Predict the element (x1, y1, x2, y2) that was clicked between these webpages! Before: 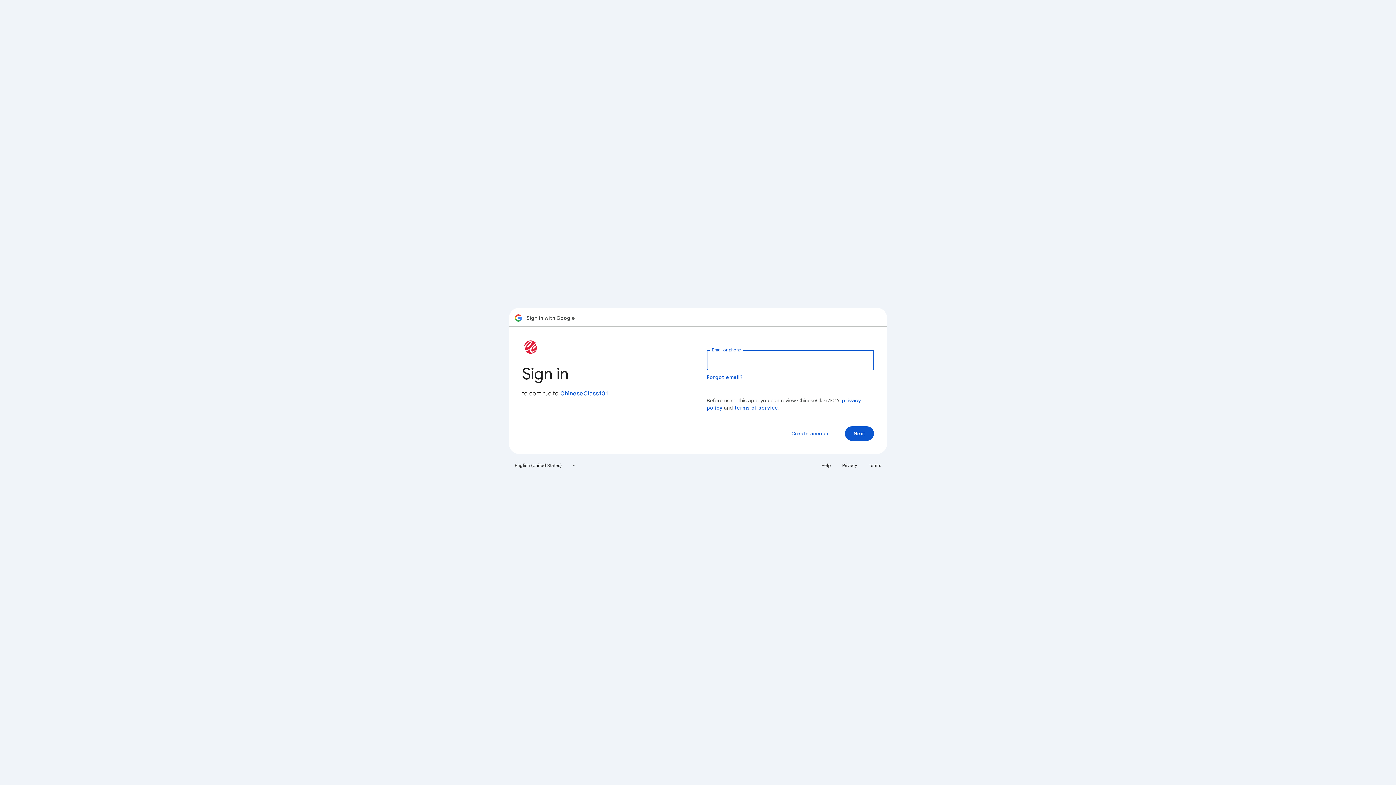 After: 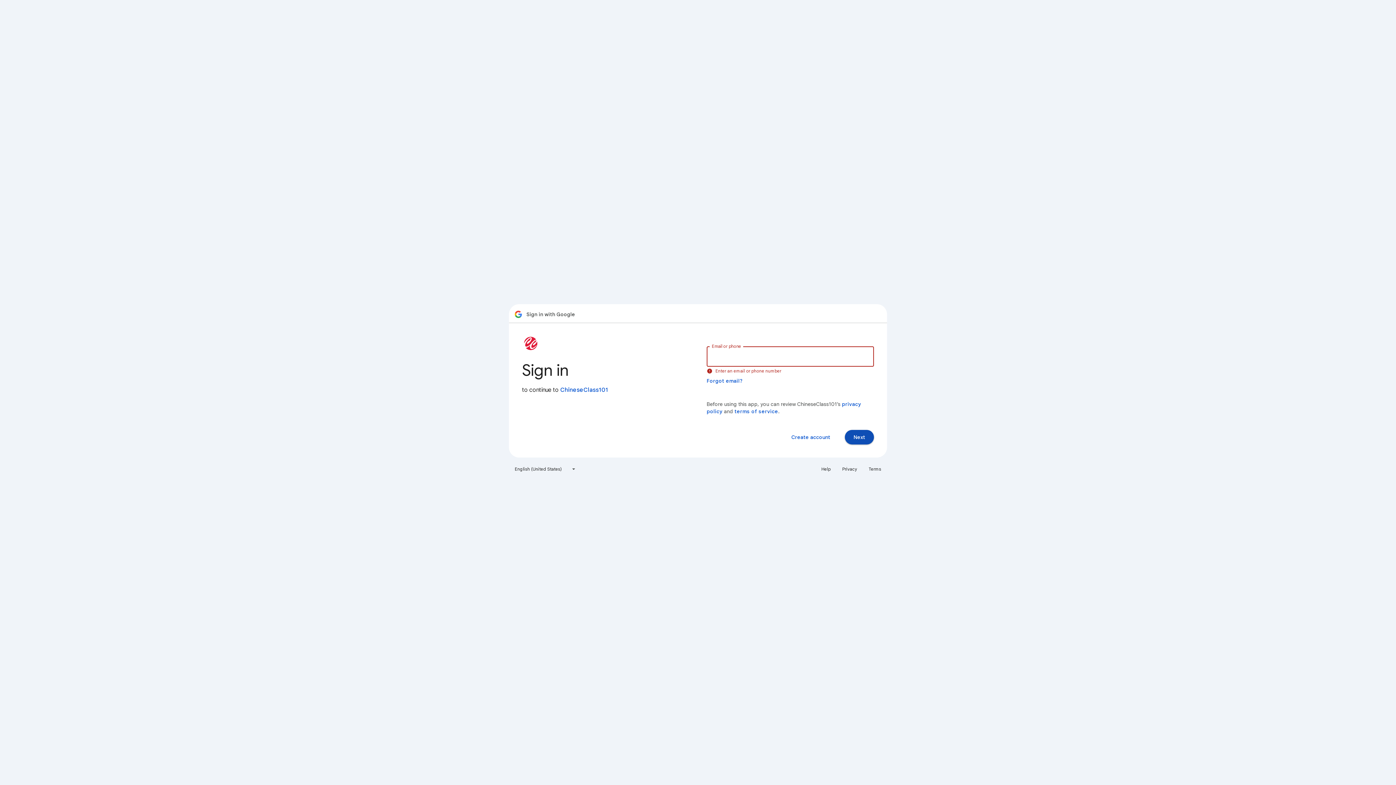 Action: label: Next bbox: (845, 426, 874, 441)